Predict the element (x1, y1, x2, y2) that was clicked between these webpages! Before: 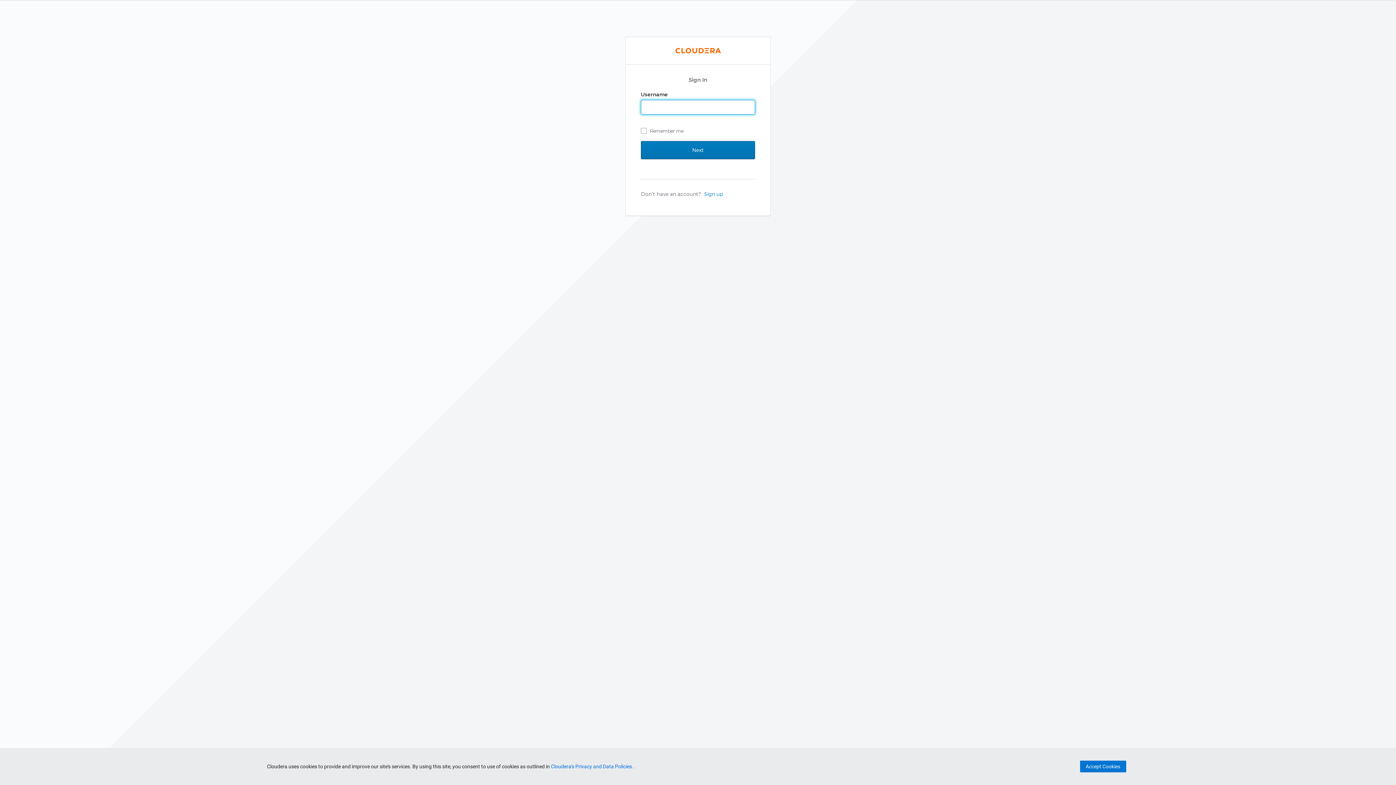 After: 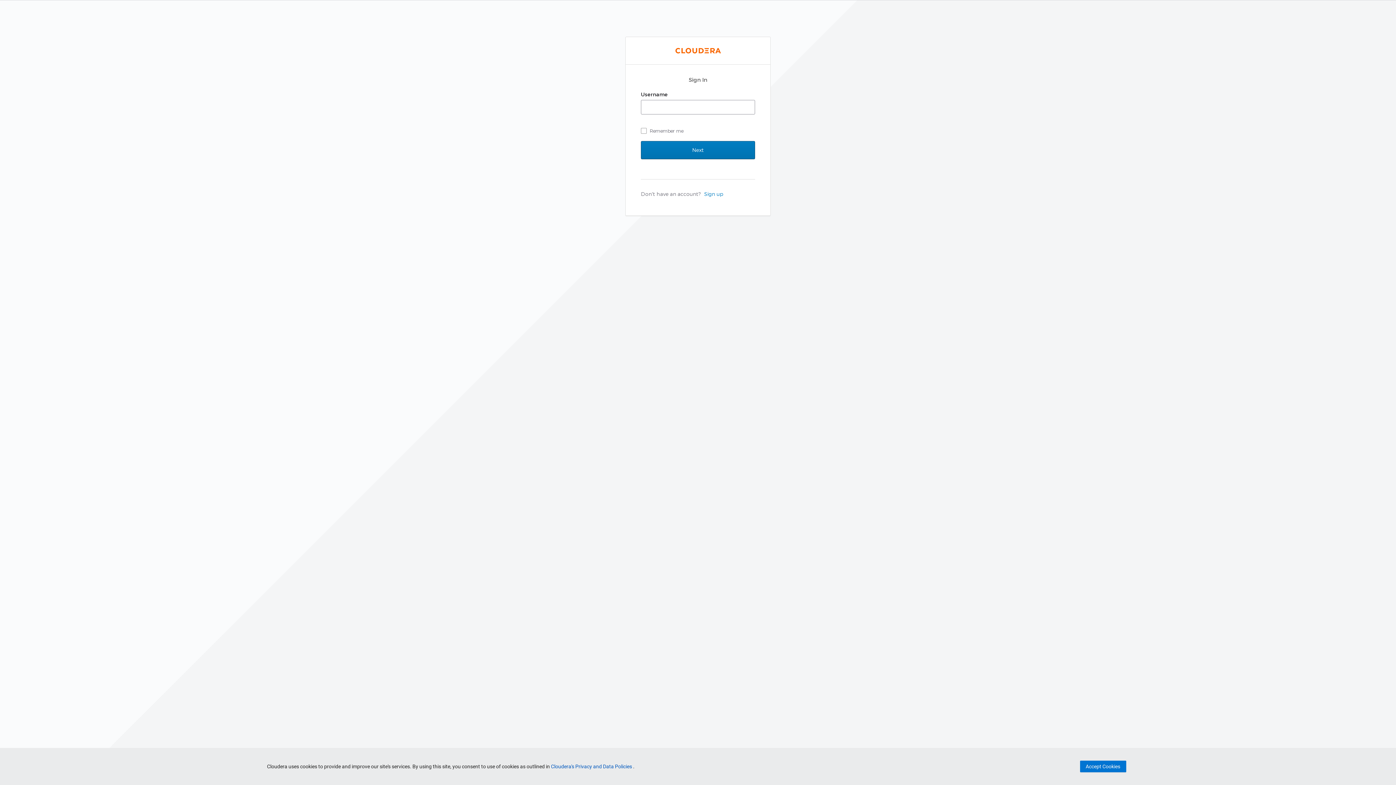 Action: label: Cloudera's Privacy and Data Policies  bbox: (551, 764, 633, 769)